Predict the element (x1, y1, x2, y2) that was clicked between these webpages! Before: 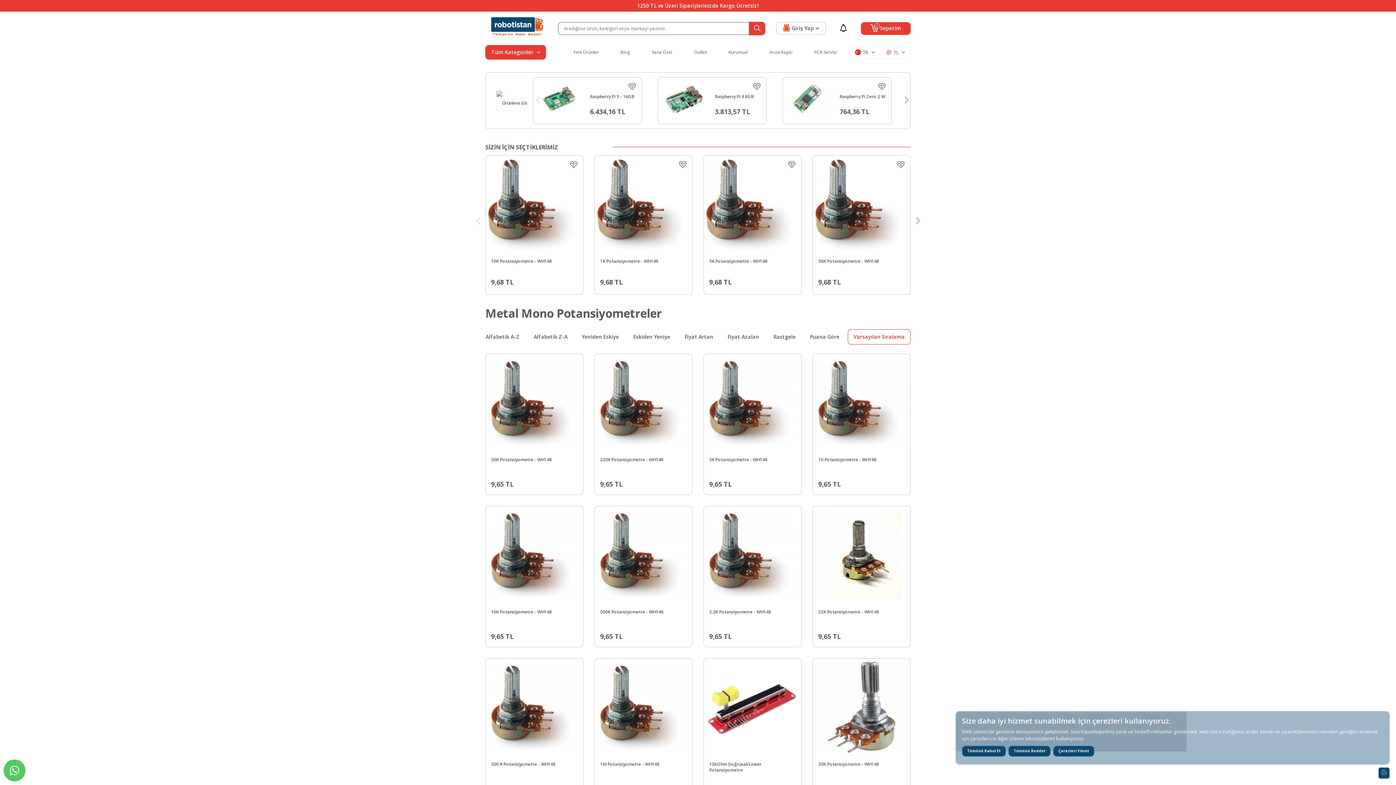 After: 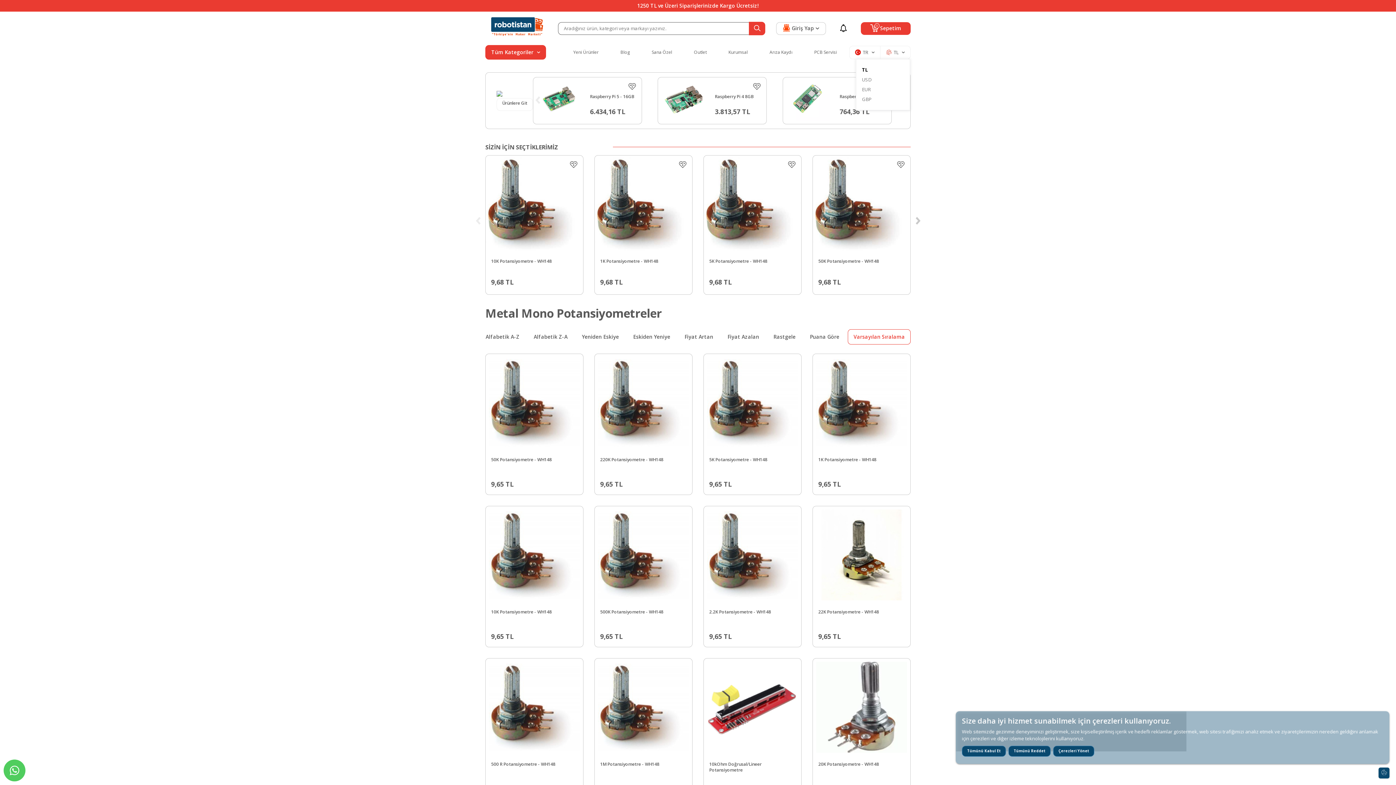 Action: bbox: (886, 46, 905, 58) label: TL